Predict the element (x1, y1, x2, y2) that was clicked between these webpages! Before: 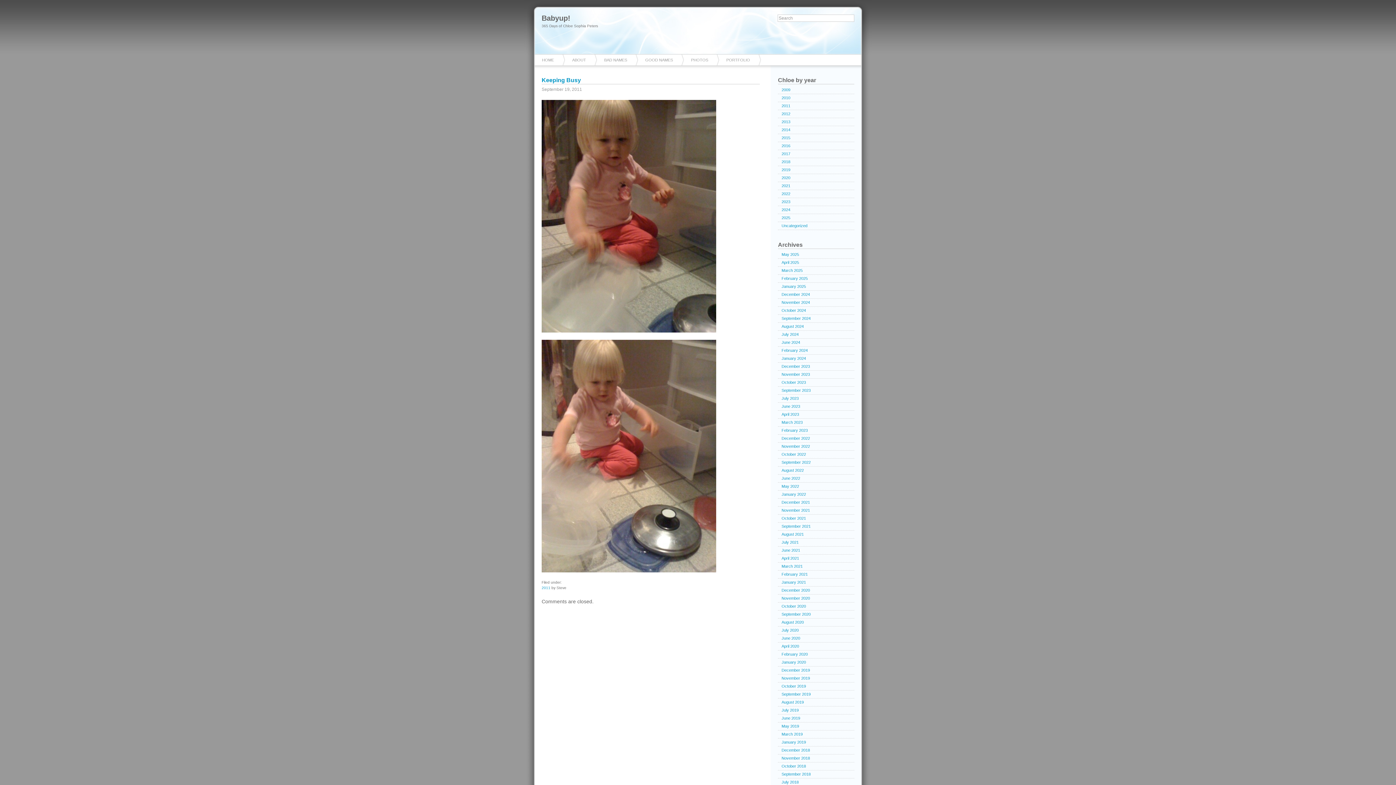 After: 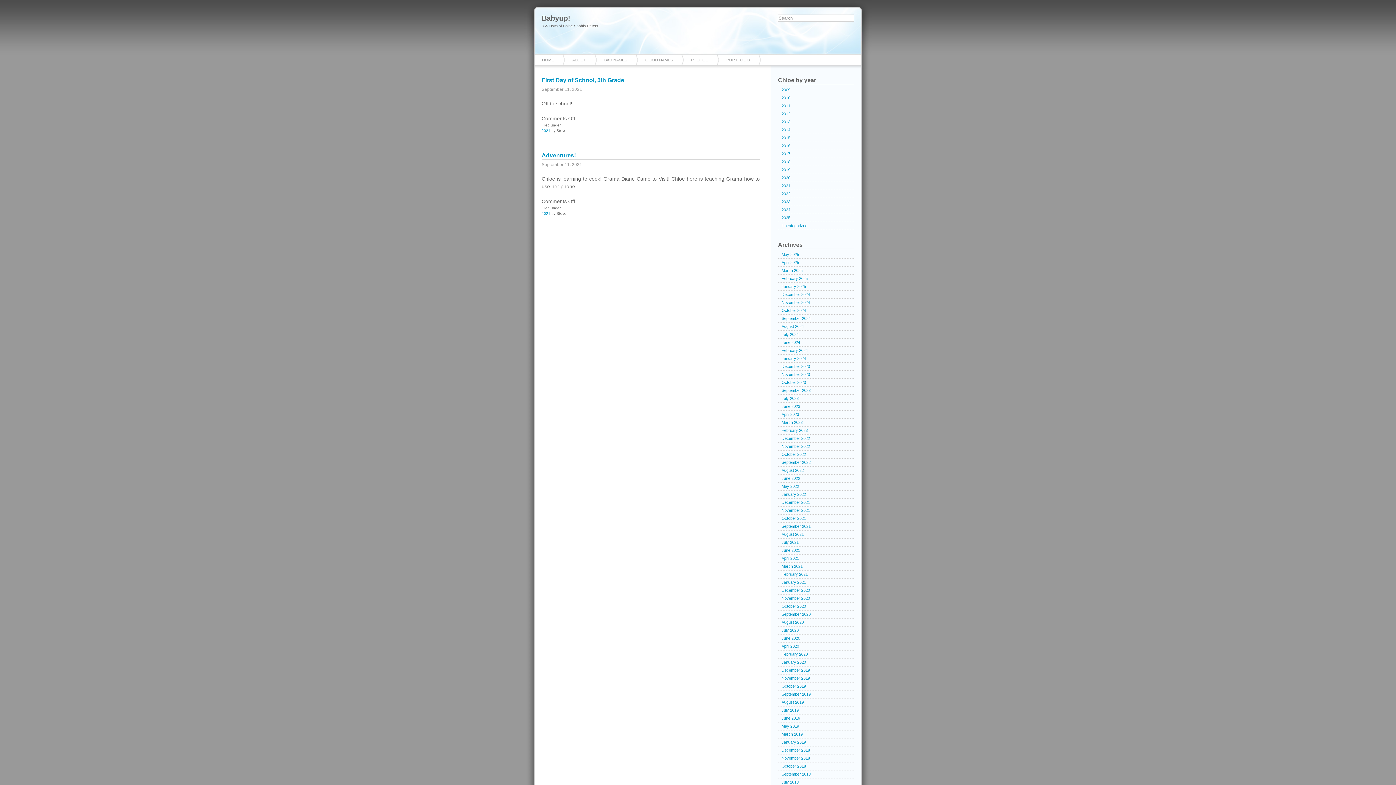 Action: label: September 2021 bbox: (778, 522, 854, 530)